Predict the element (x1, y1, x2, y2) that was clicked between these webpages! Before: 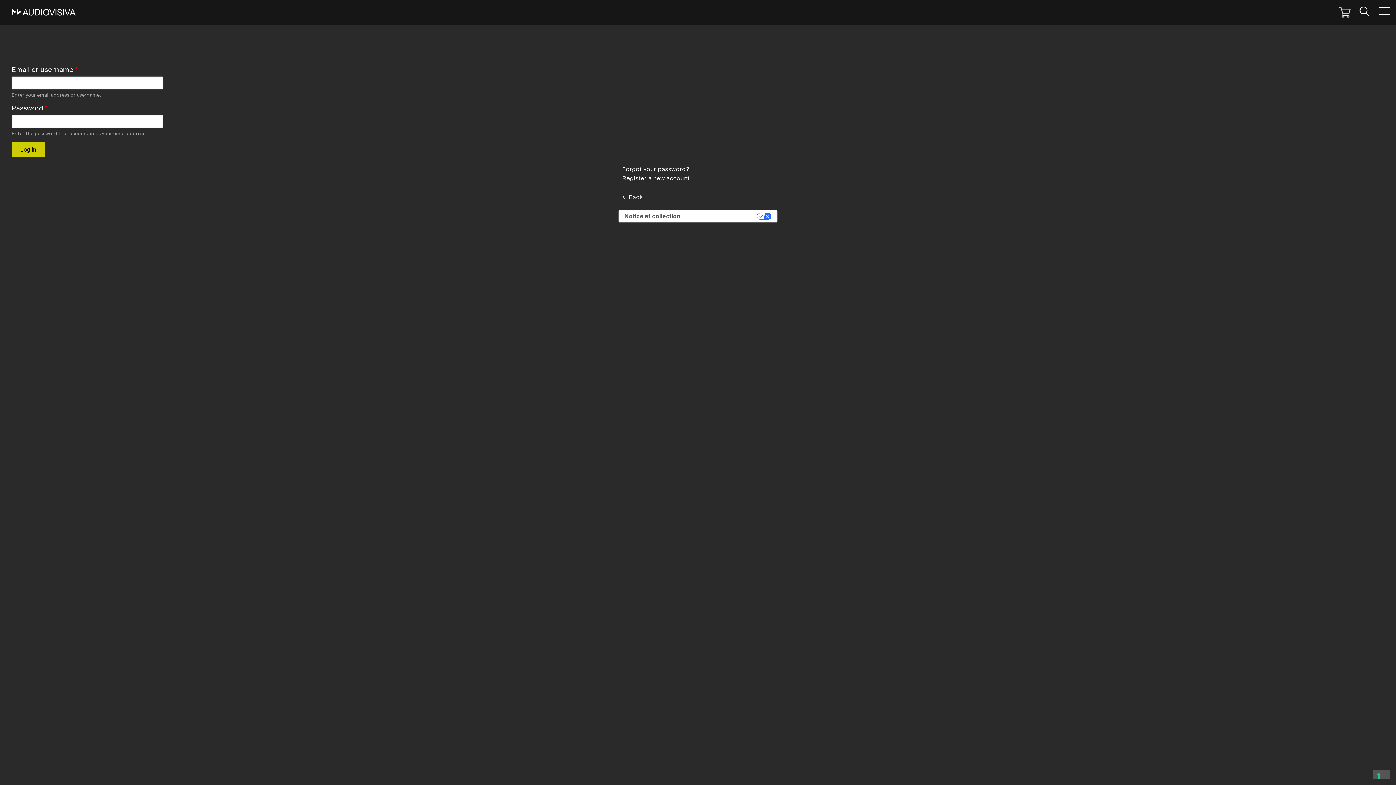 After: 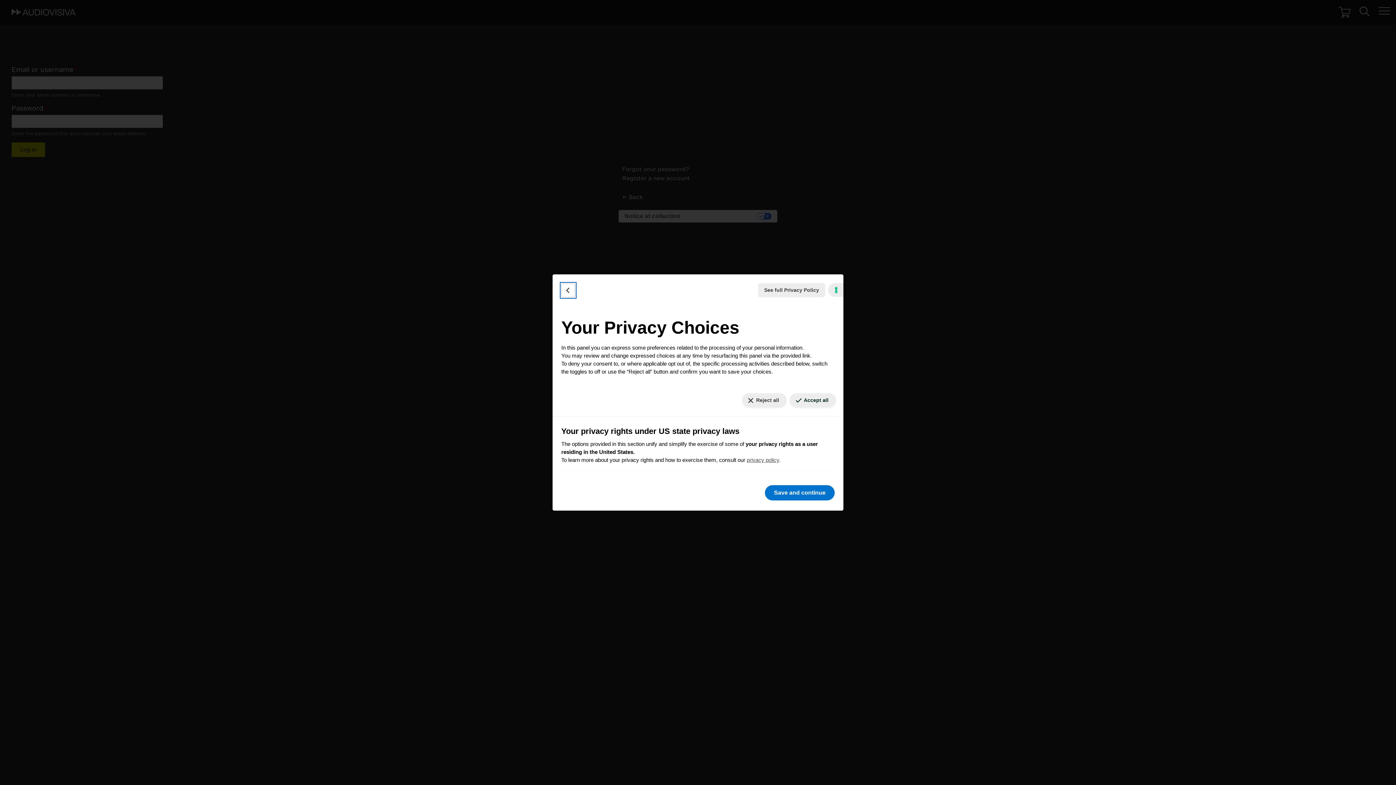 Action: label: Your Privacy Choices bbox: (686, 210, 777, 222)